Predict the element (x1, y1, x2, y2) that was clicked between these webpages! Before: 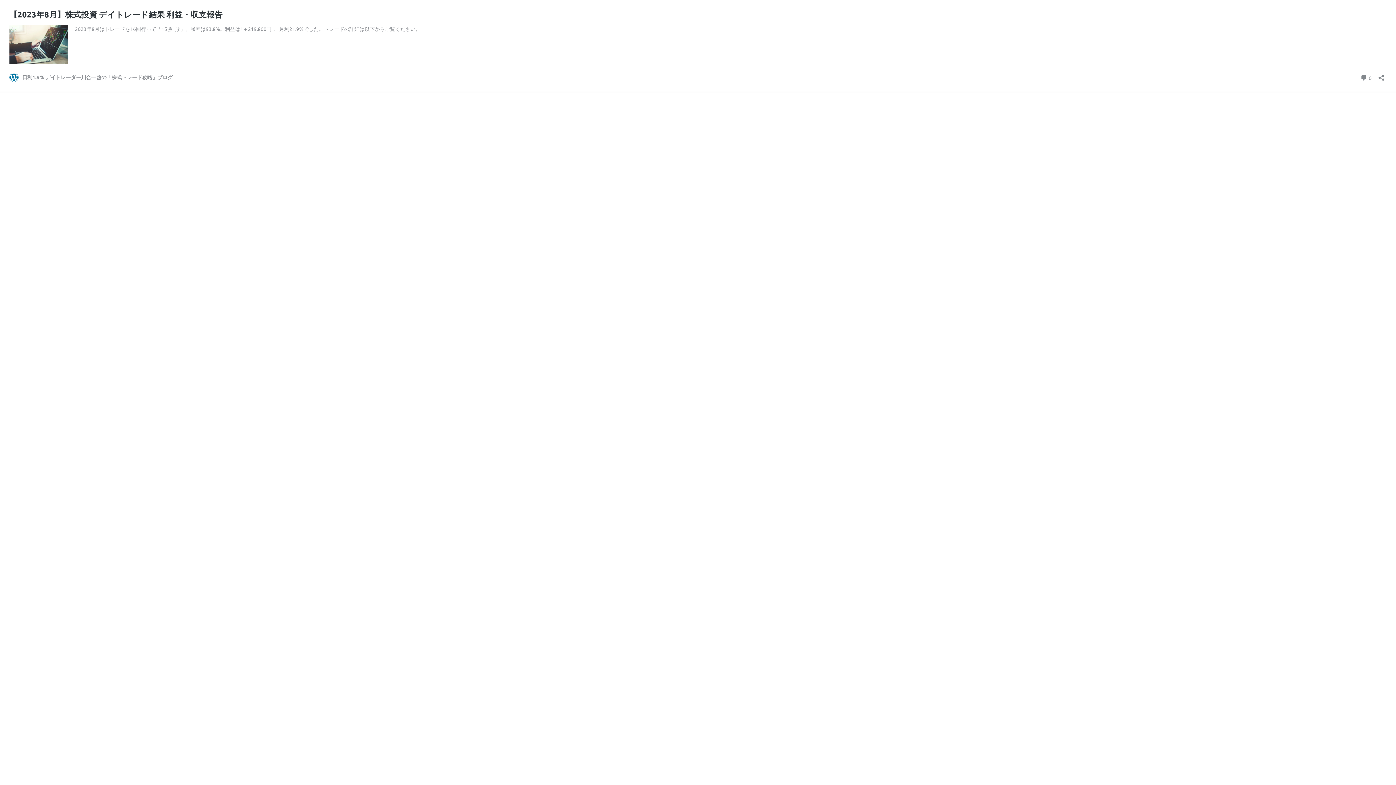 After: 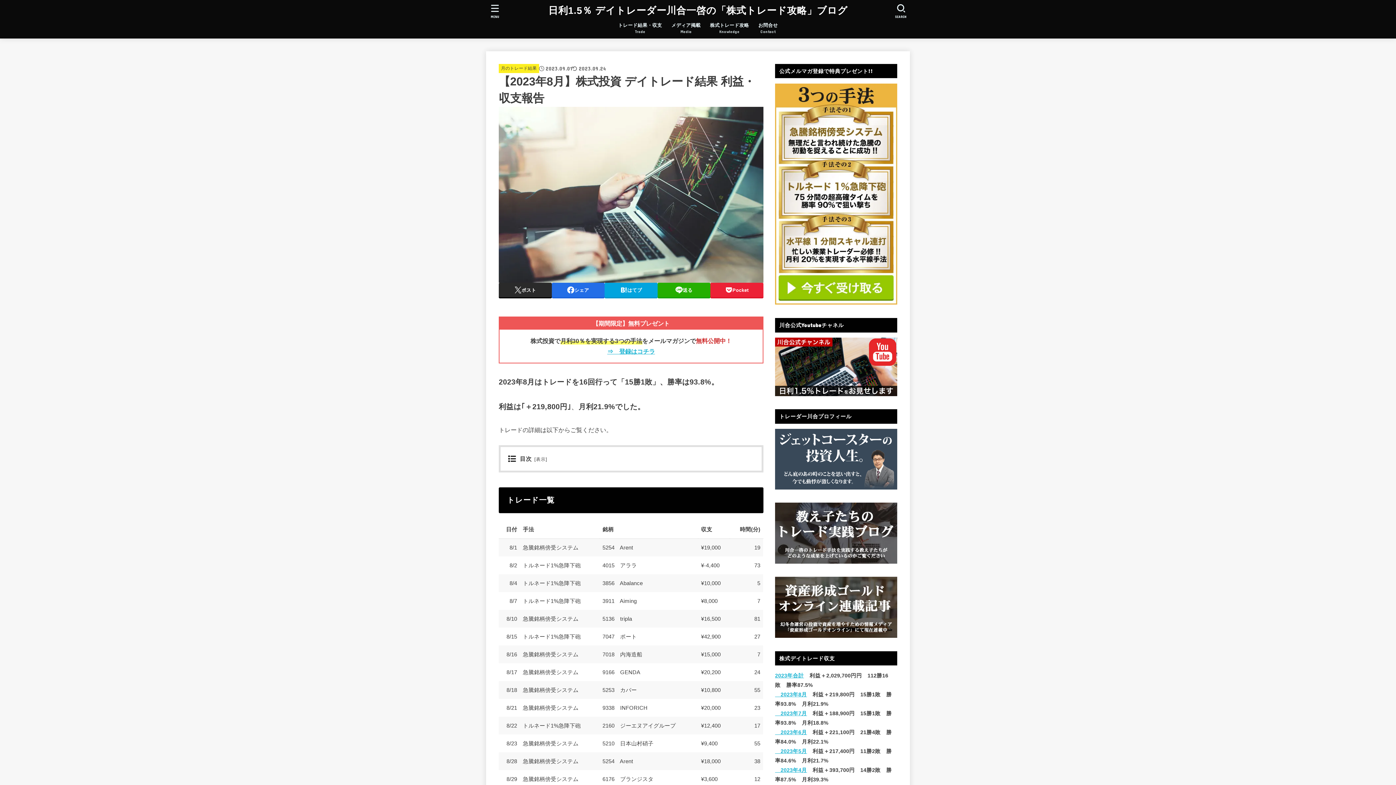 Action: label: 【2023年8月】株式投資 デイトレード結果 利益・収支報告 bbox: (9, 9, 222, 19)